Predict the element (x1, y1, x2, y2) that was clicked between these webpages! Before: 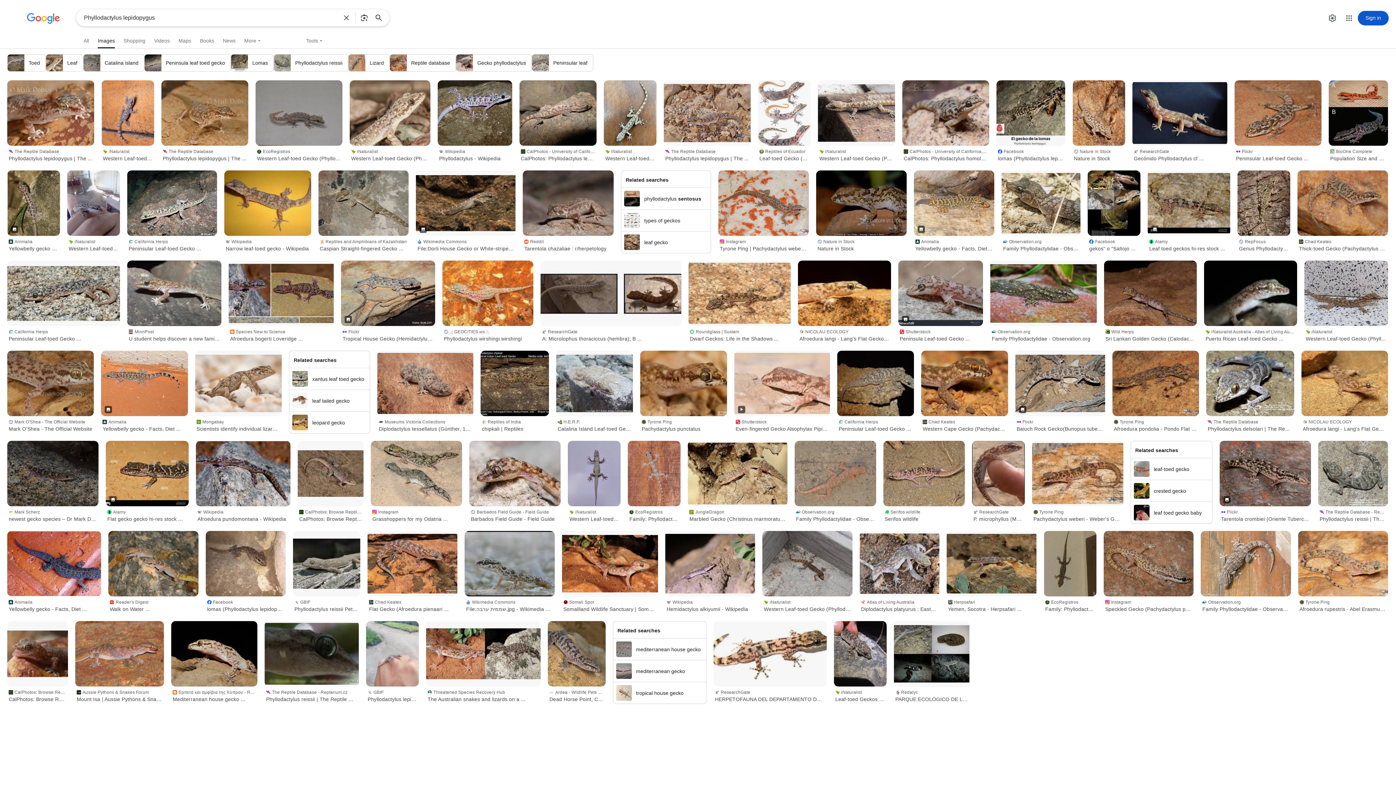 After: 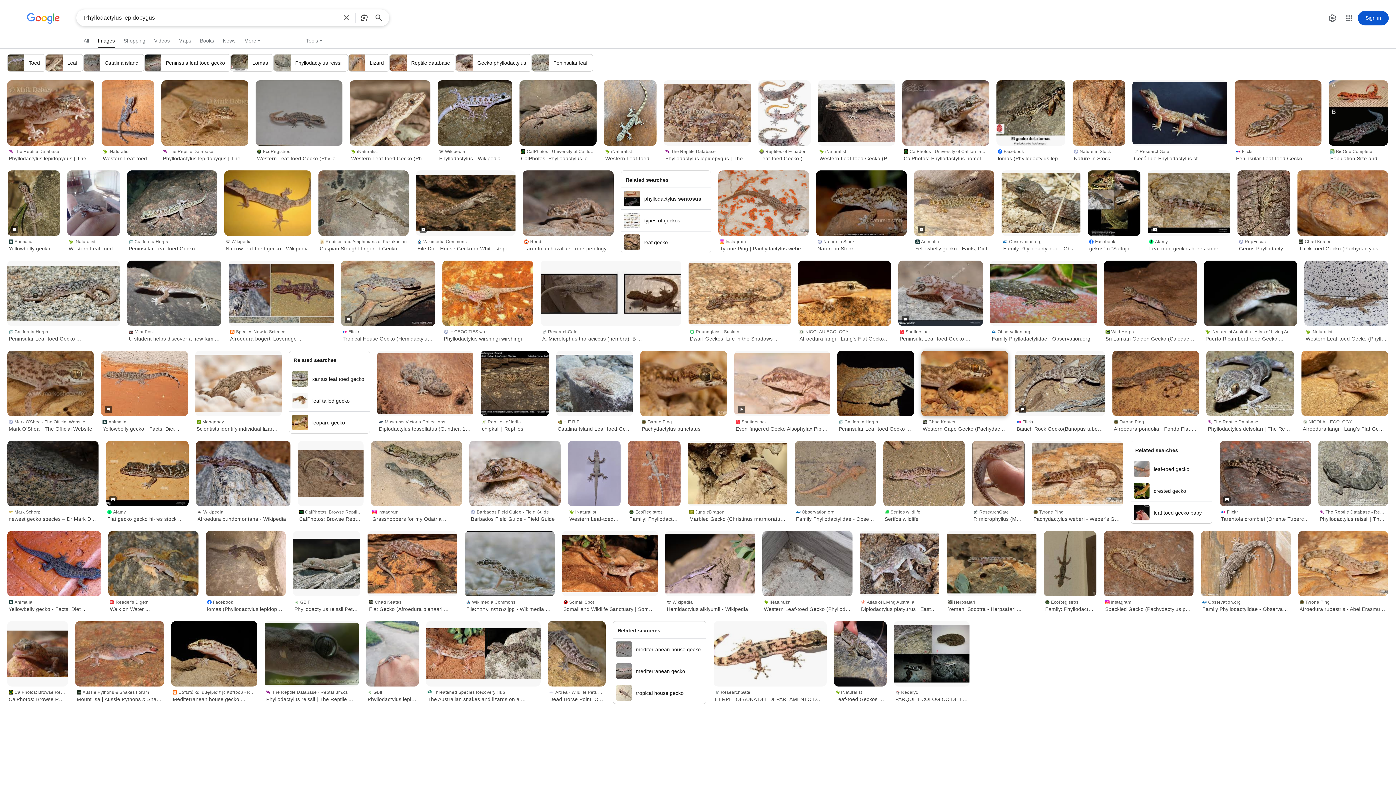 Action: label: Chad Keates
Western Cape Gecko (Pachydactylus ... bbox: (921, 416, 1008, 433)